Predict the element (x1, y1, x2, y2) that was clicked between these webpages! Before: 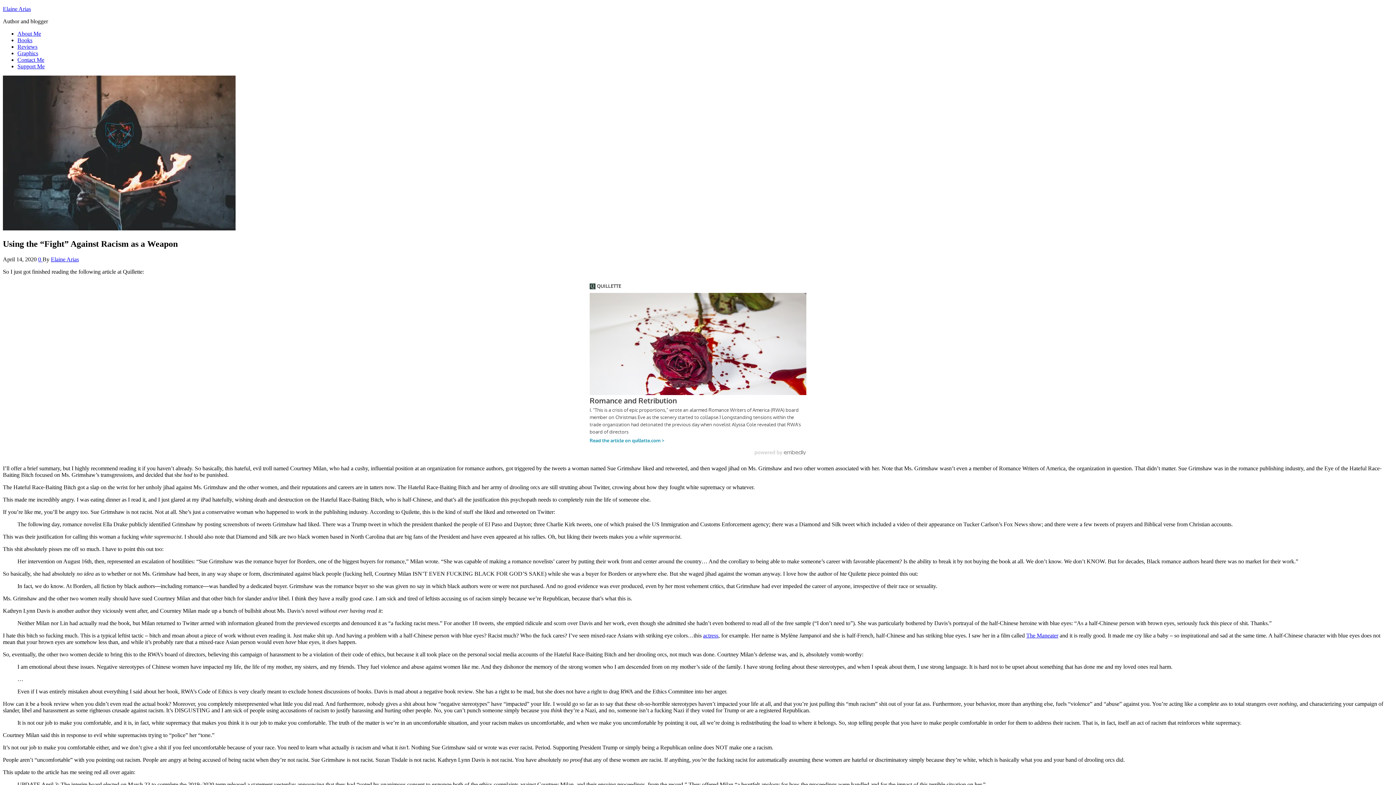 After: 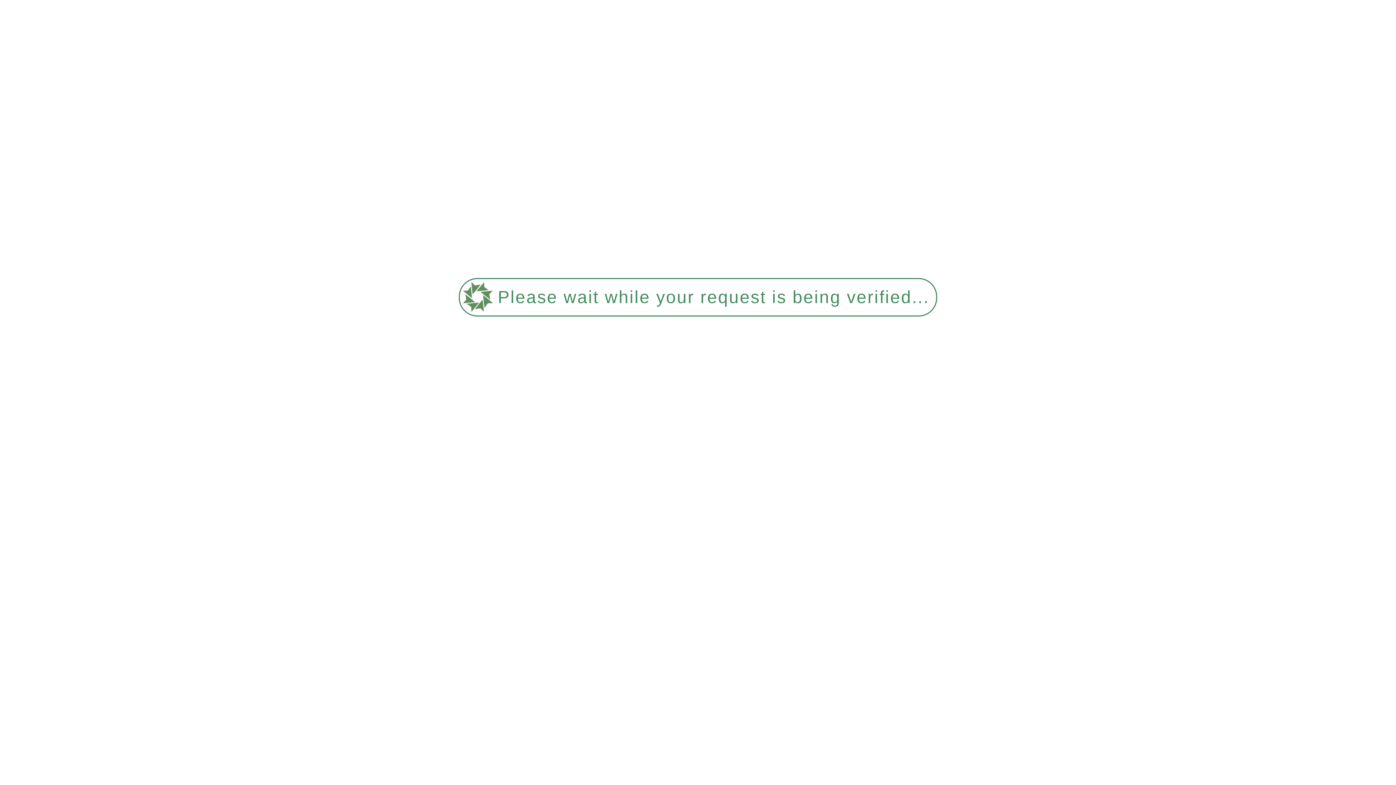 Action: bbox: (17, 50, 38, 56) label: Graphics